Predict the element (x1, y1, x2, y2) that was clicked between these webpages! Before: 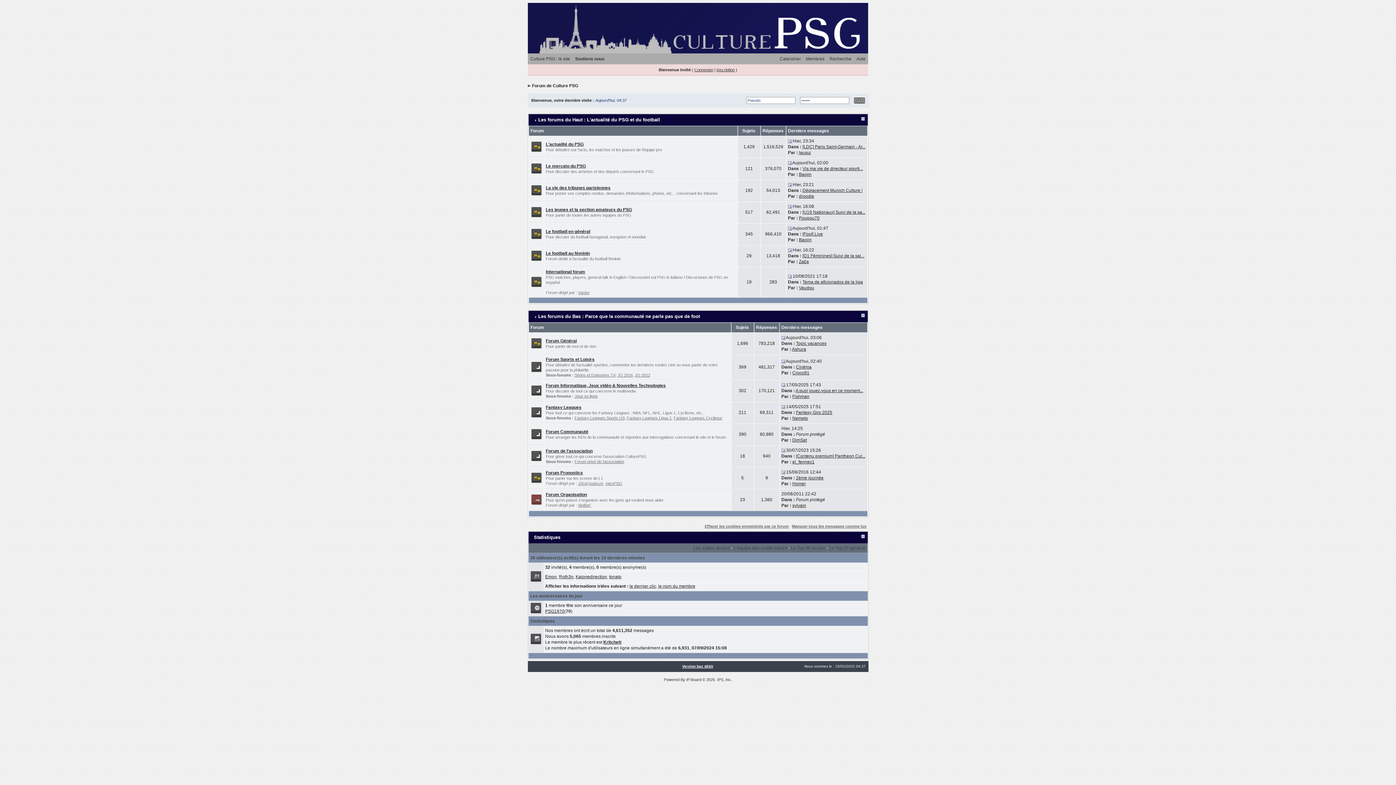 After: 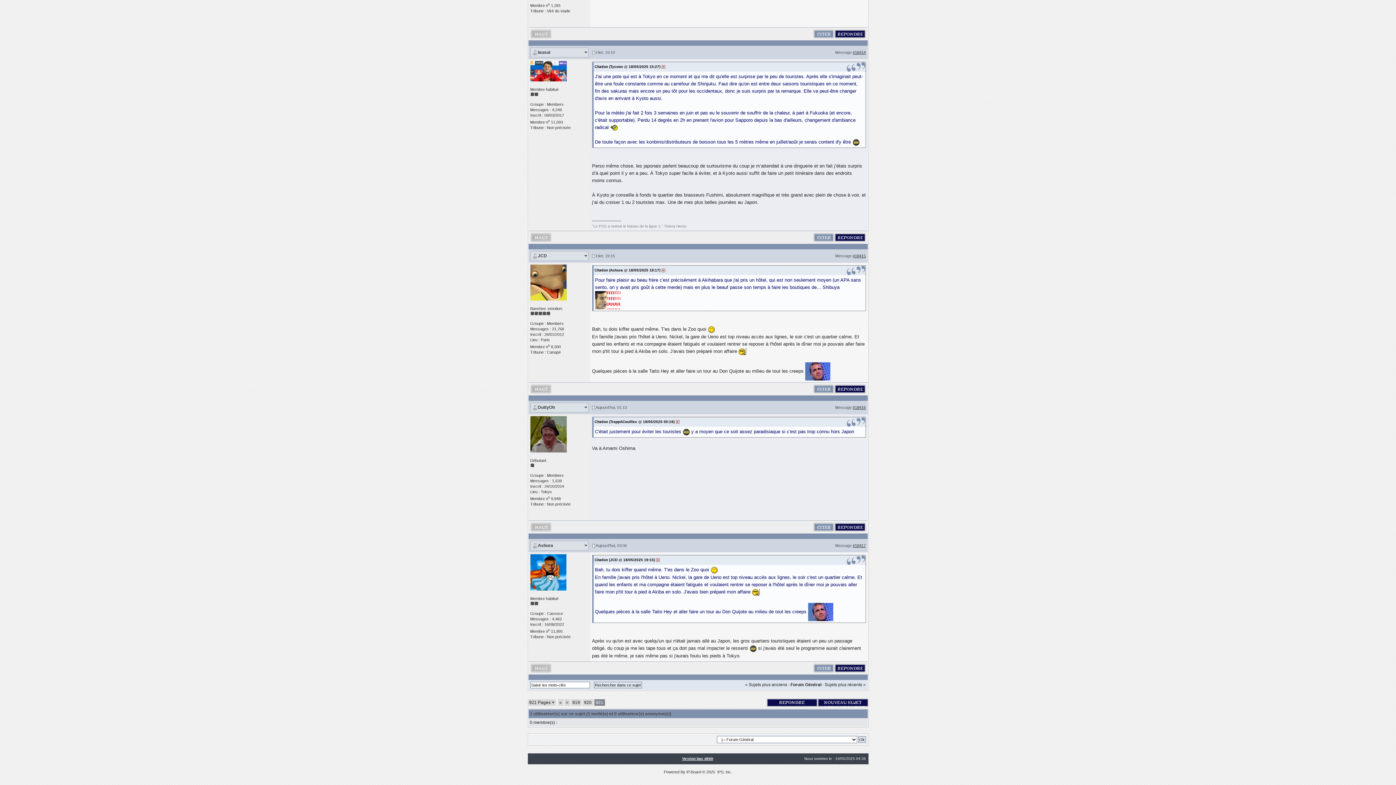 Action: bbox: (796, 341, 826, 346) label: Topic vacances